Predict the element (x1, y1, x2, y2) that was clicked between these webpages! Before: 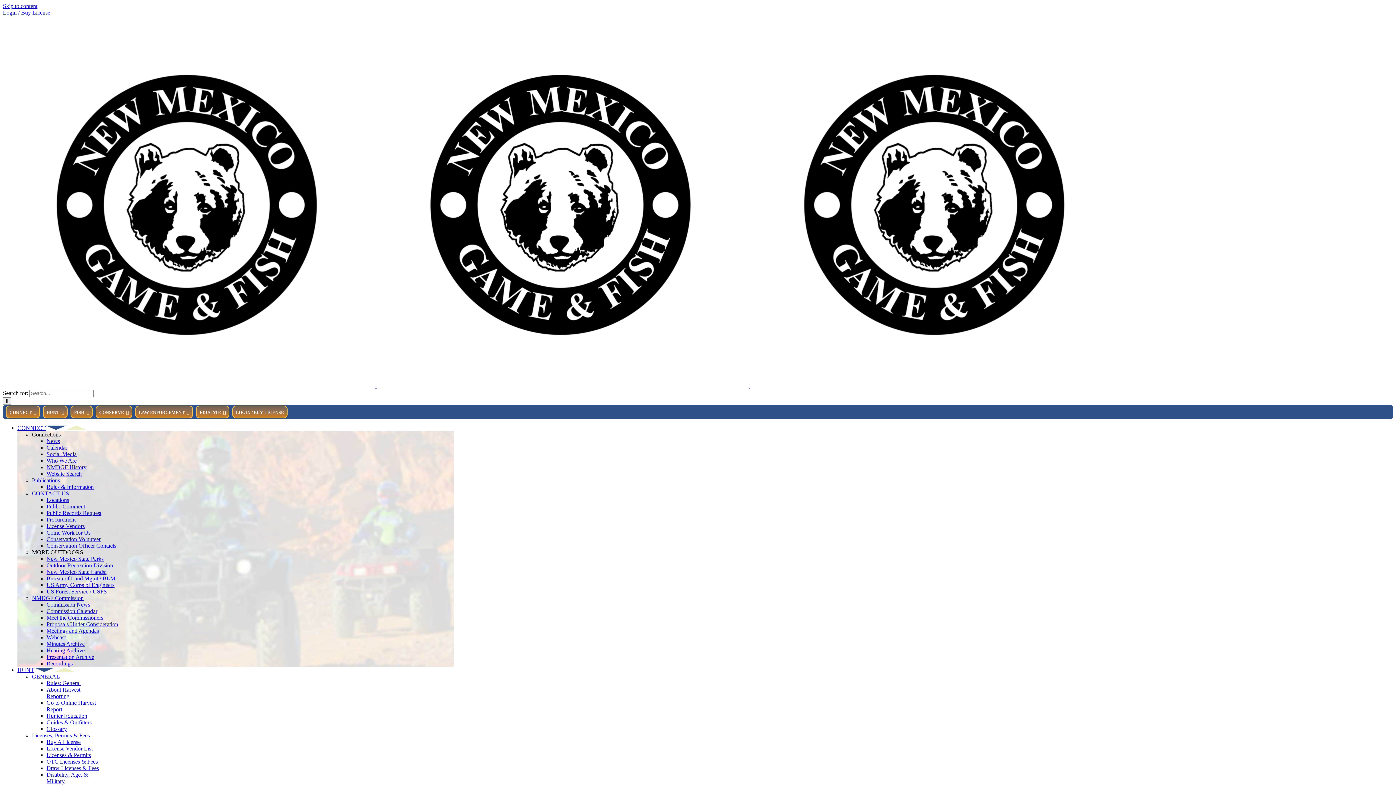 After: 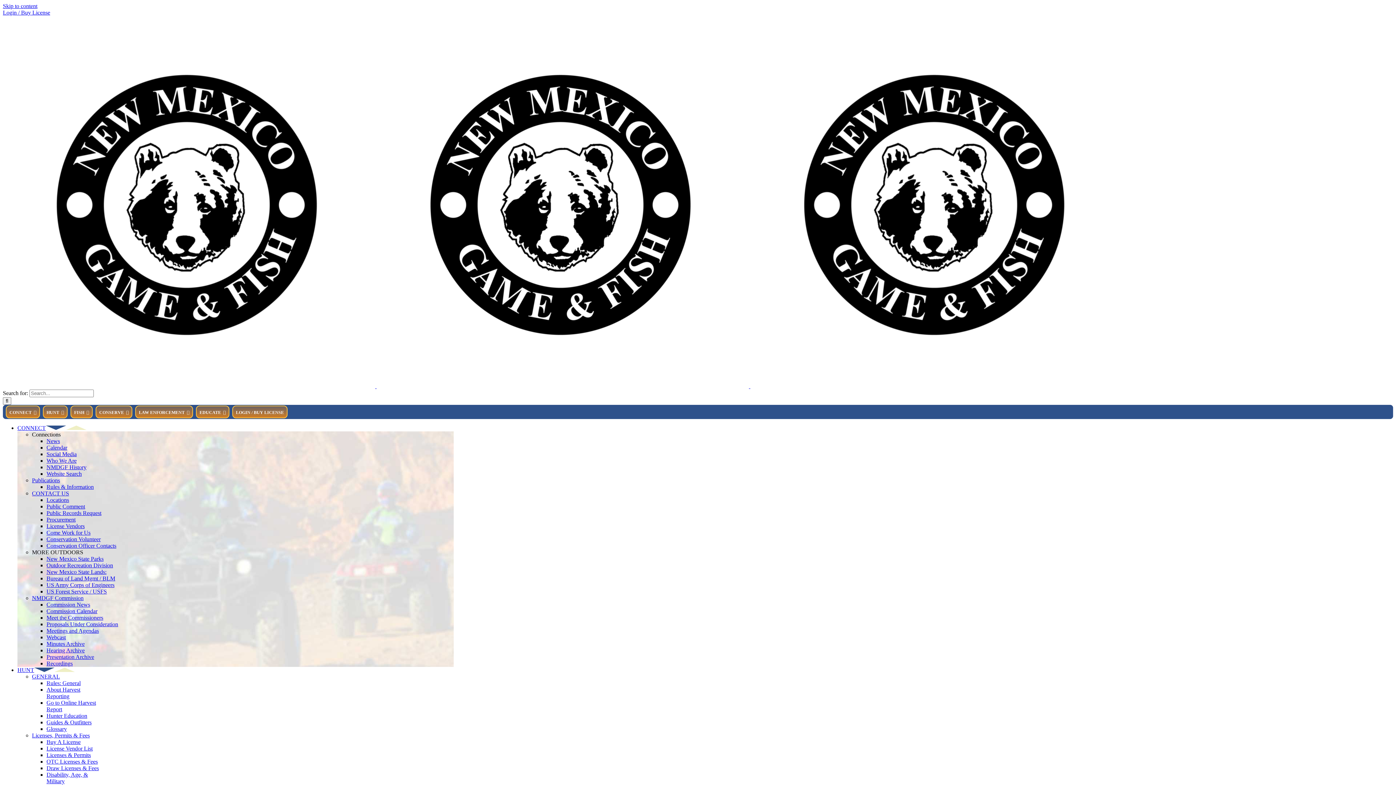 Action: label: Draw Licenses & Fees bbox: (46, 765, 98, 771)